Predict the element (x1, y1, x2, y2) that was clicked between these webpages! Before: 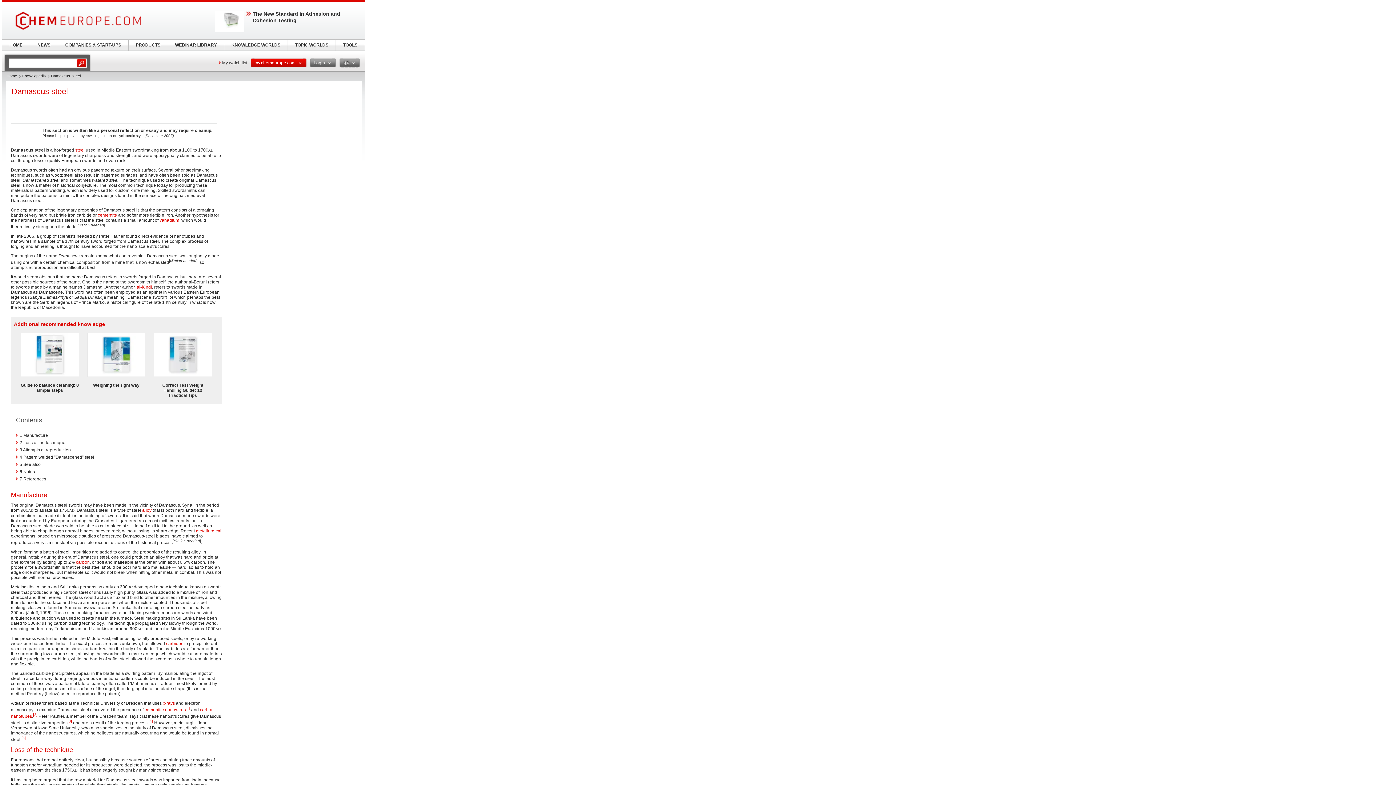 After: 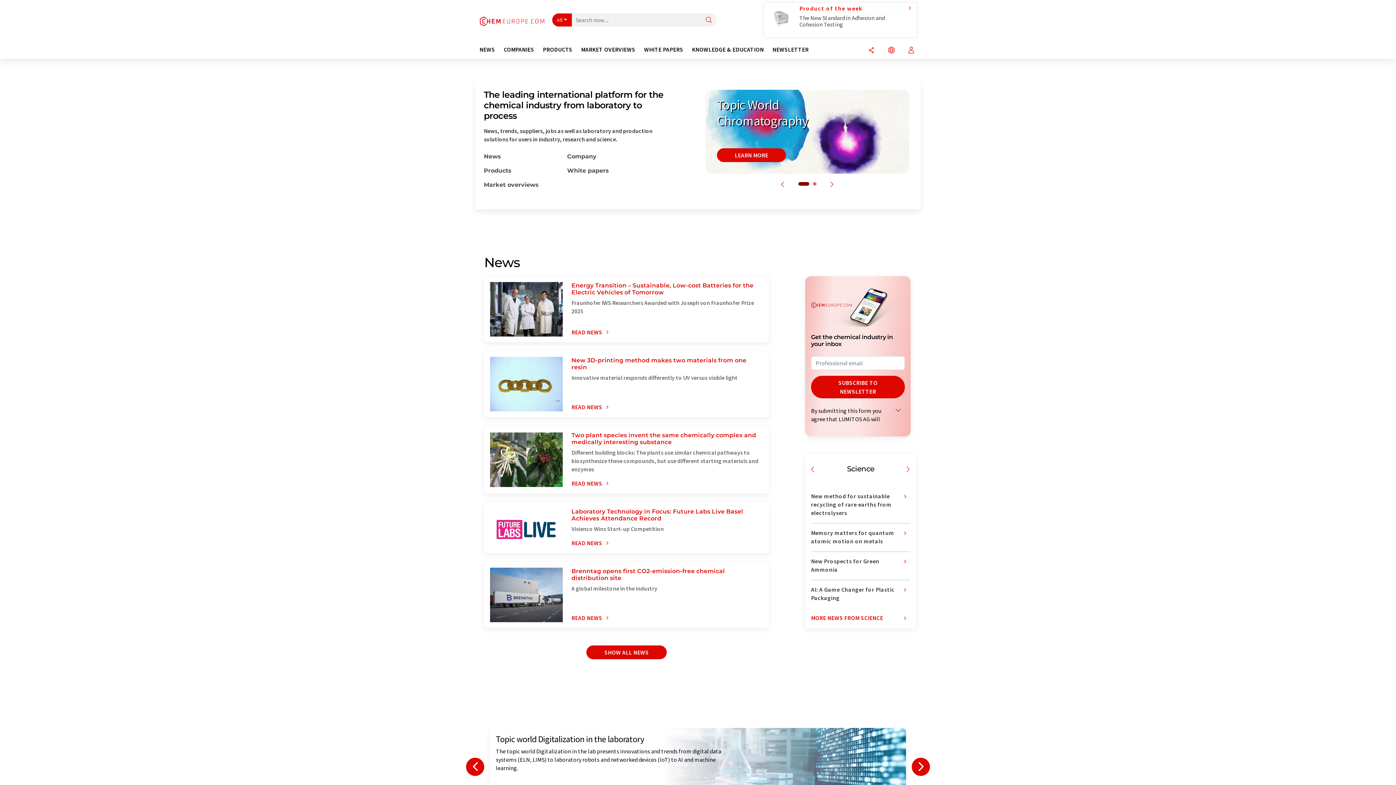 Action: bbox: (6, 73, 17, 78) label: Home